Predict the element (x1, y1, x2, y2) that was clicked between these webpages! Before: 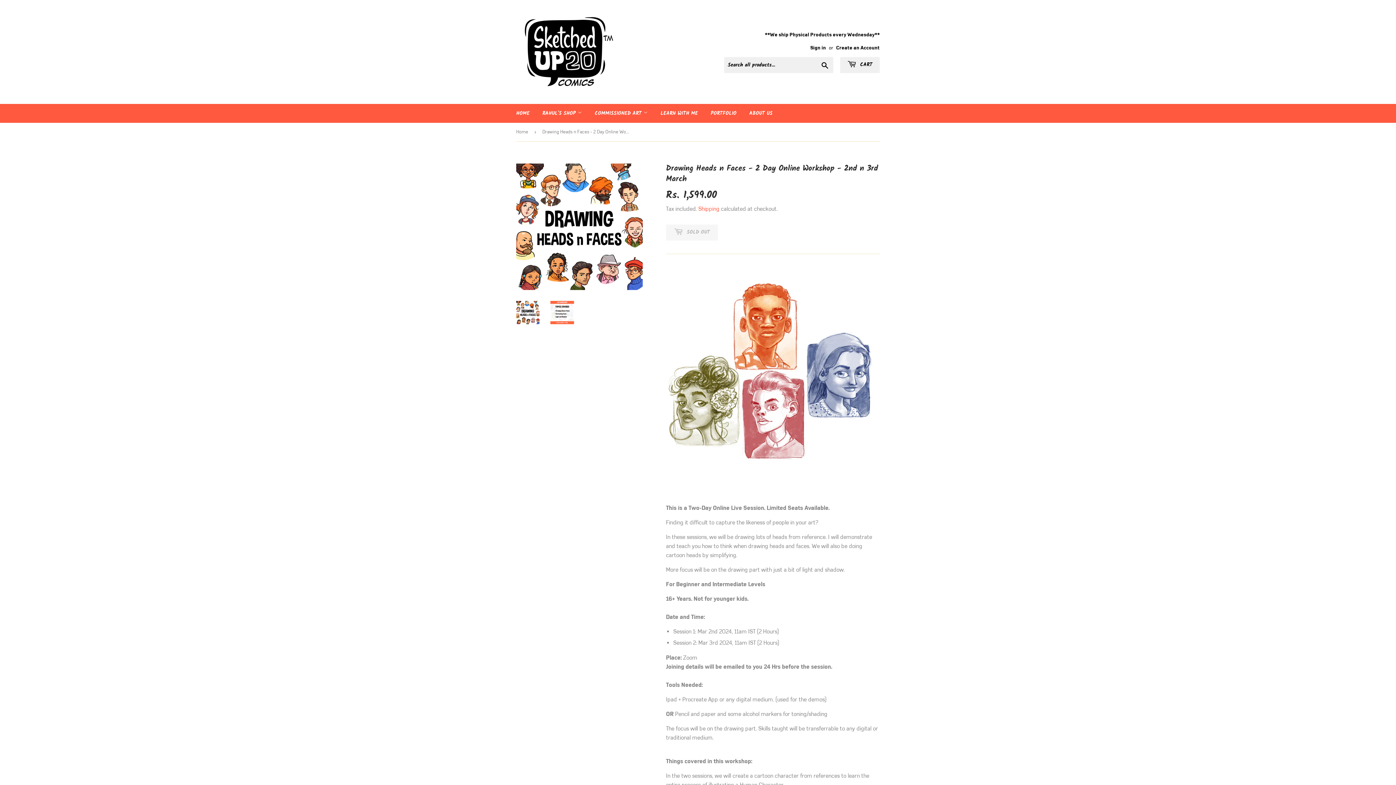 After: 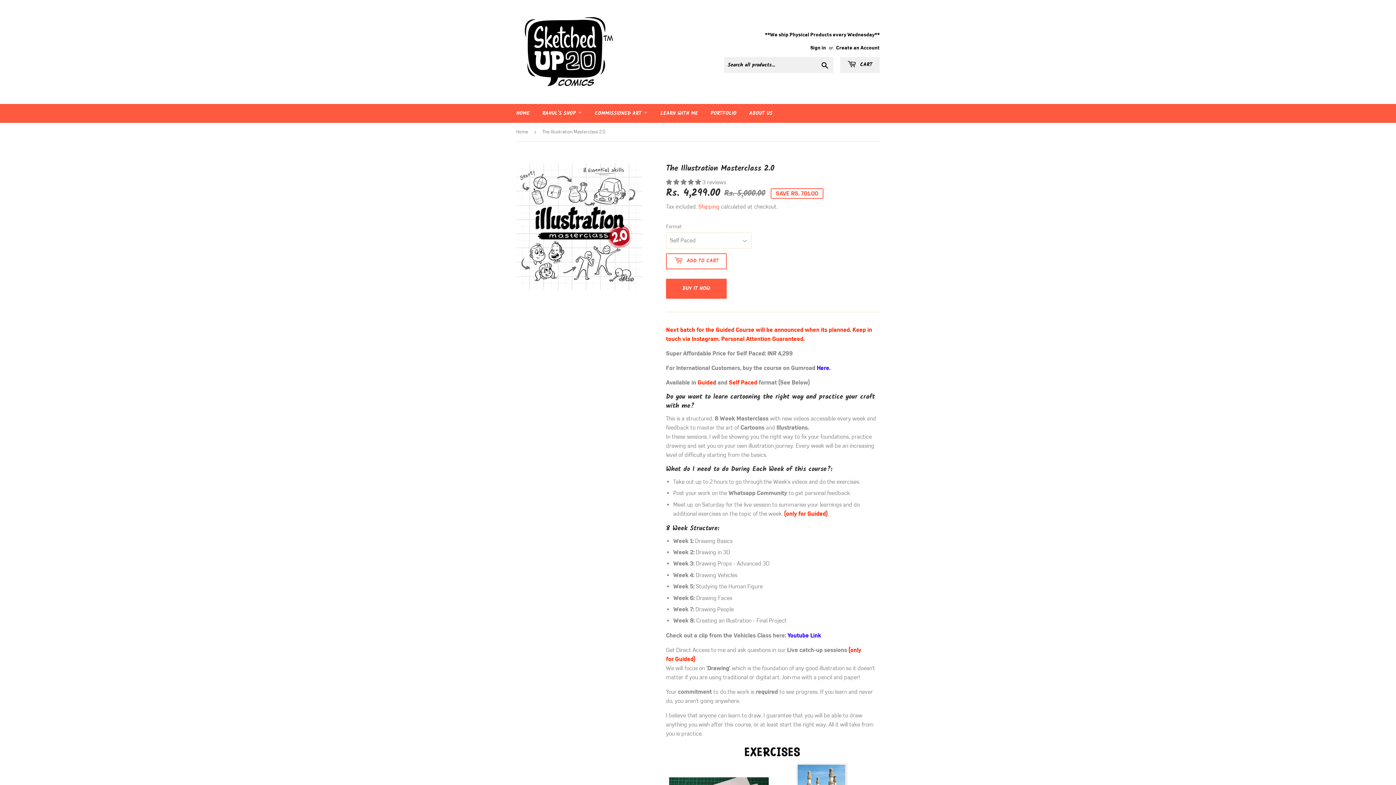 Action: bbox: (655, 104, 703, 122) label: LEARN WITH ME